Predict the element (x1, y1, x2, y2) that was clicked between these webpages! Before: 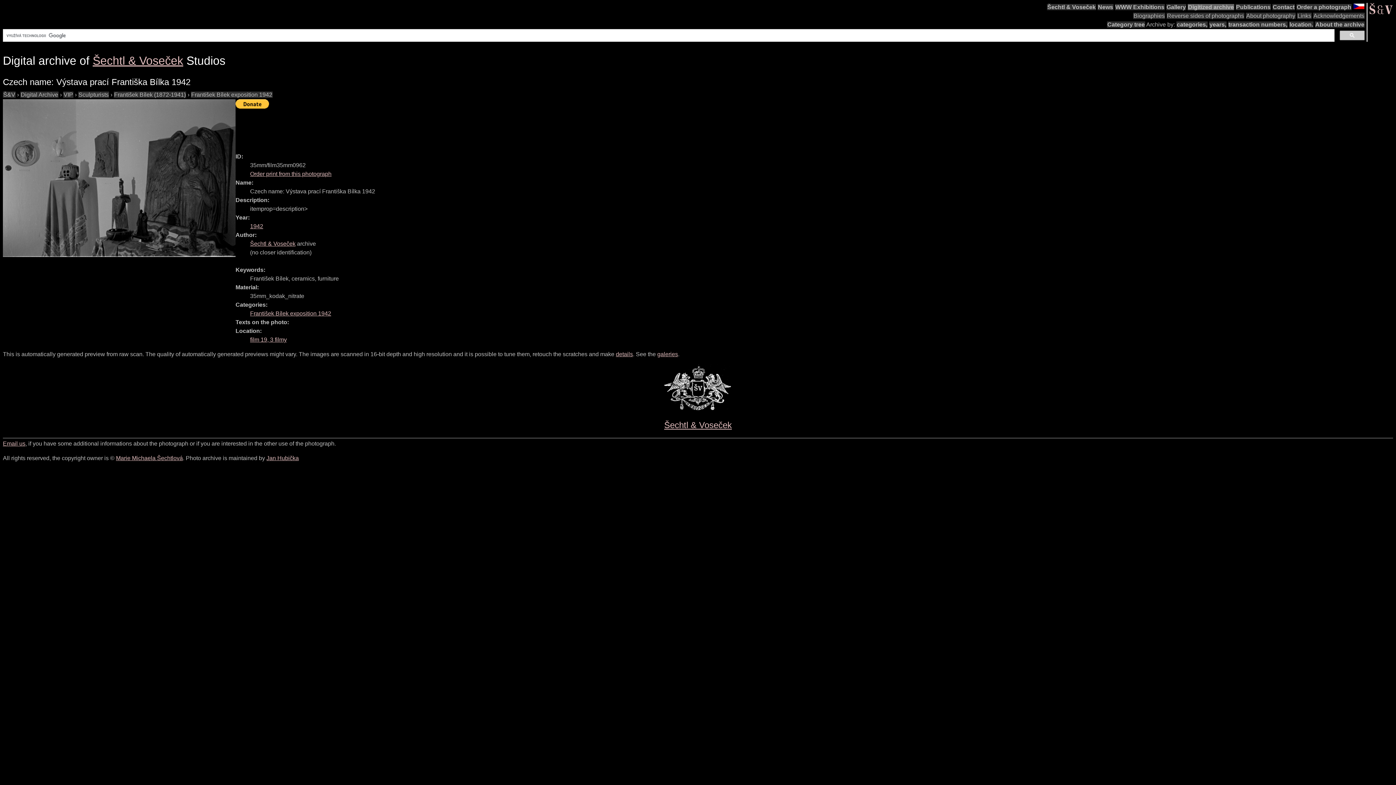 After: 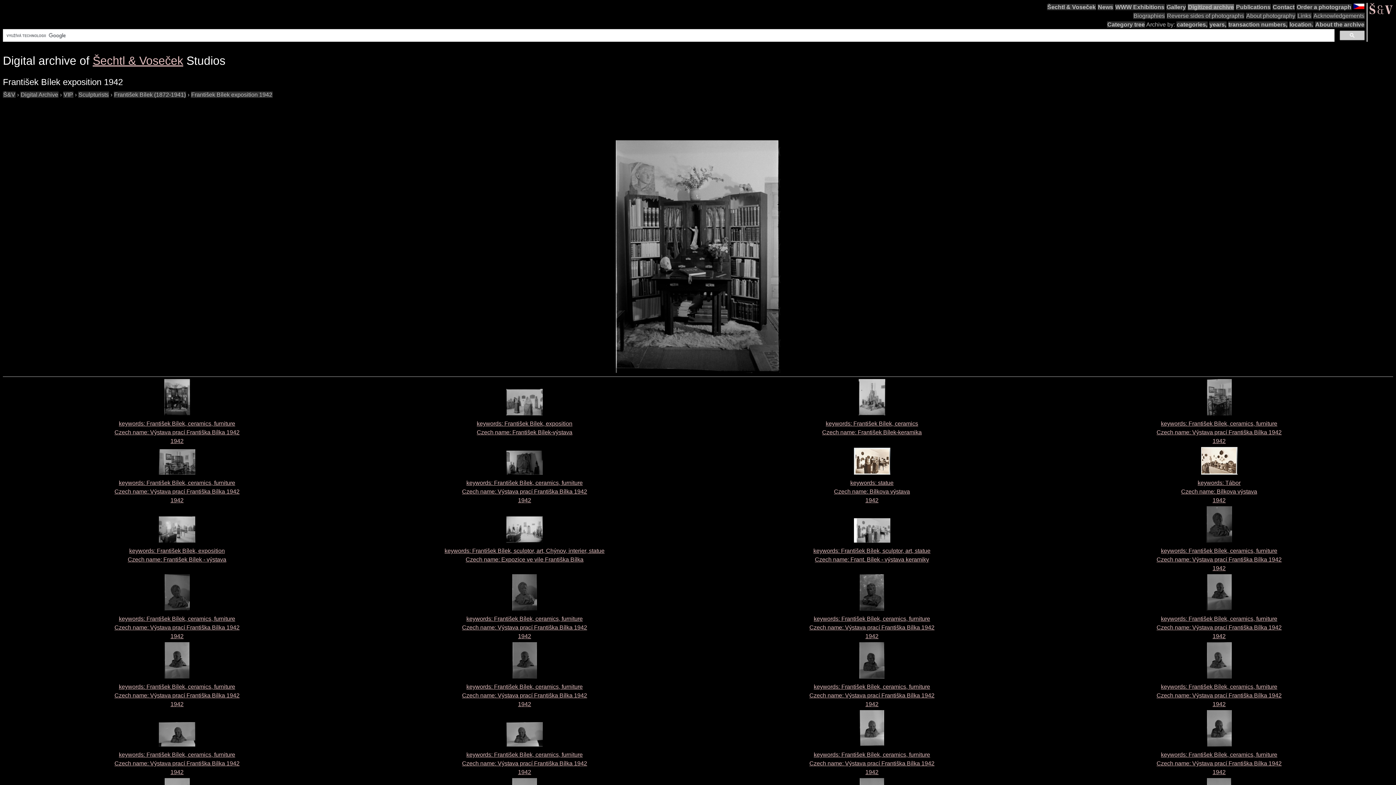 Action: bbox: (250, 310, 331, 316) label: František Bílek exposition 1942